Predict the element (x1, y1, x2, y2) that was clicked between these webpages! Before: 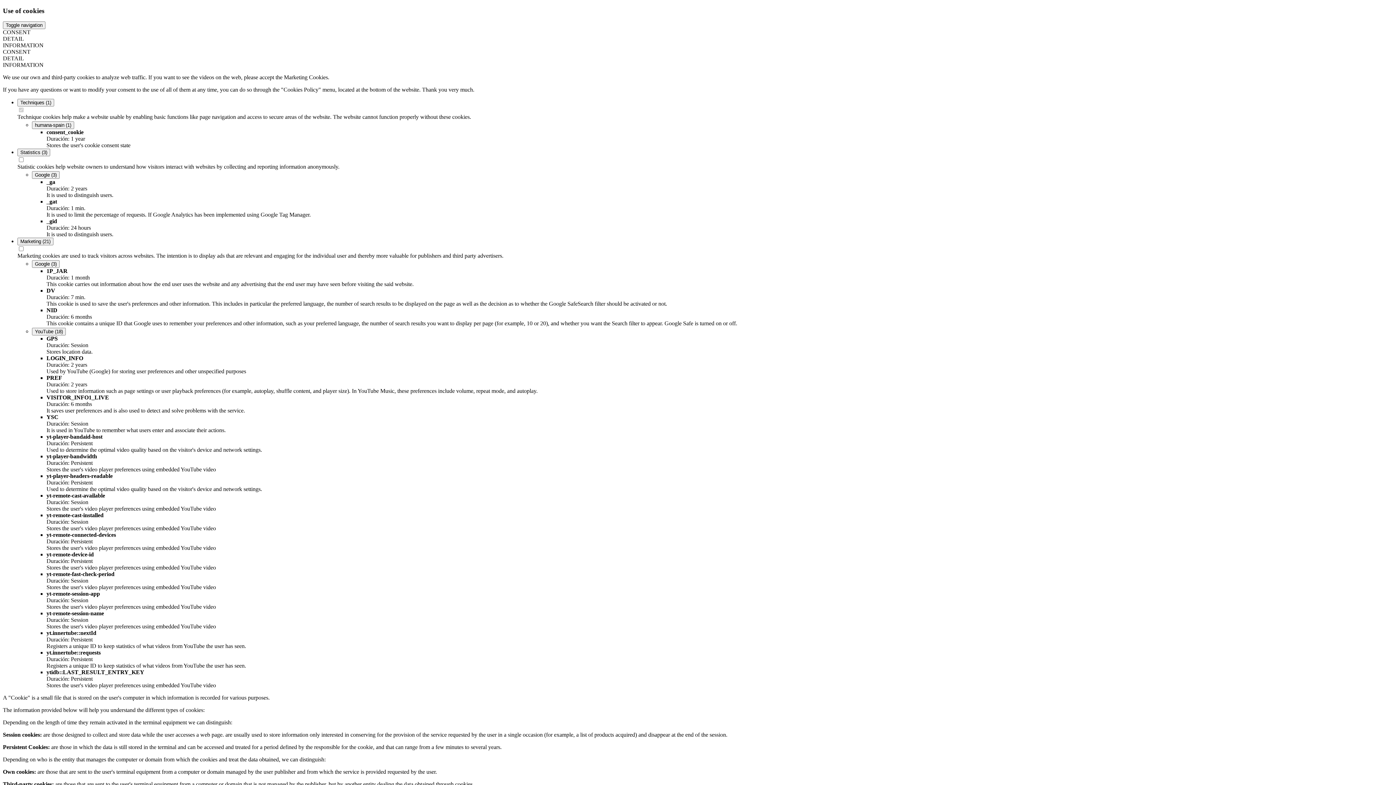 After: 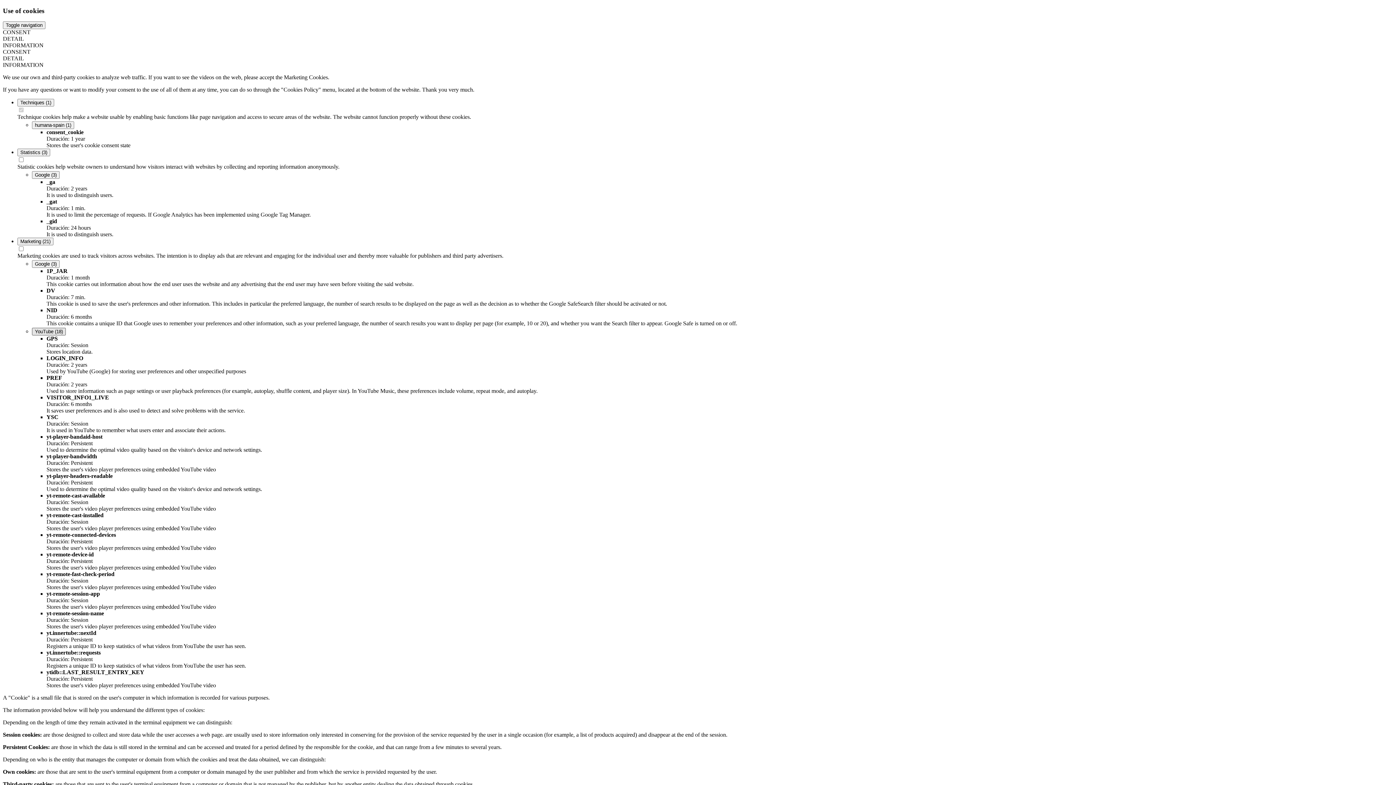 Action: label: YouTube (18) bbox: (32, 328, 65, 335)